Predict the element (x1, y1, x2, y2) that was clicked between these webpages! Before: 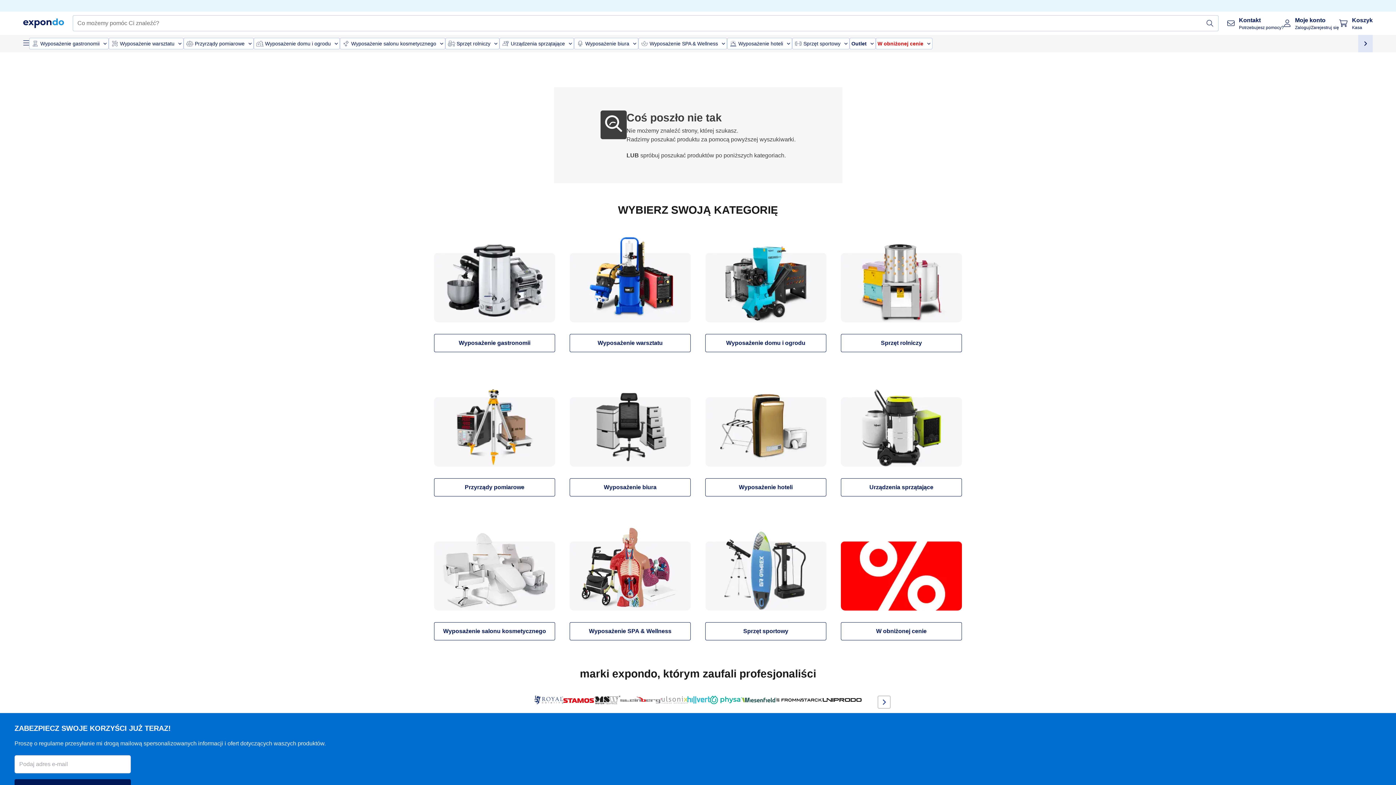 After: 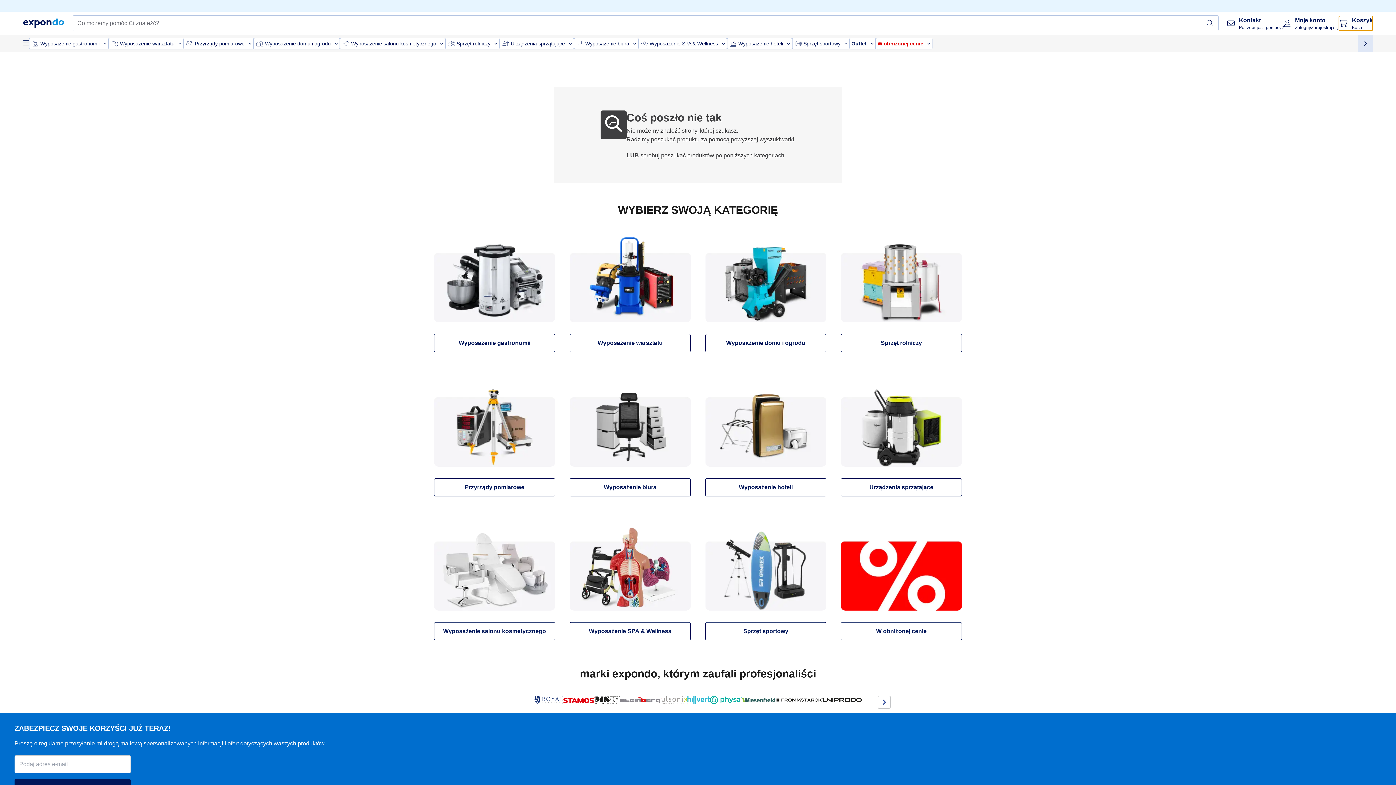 Action: label: Koszyk

Kasa bbox: (1339, 16, 1373, 30)